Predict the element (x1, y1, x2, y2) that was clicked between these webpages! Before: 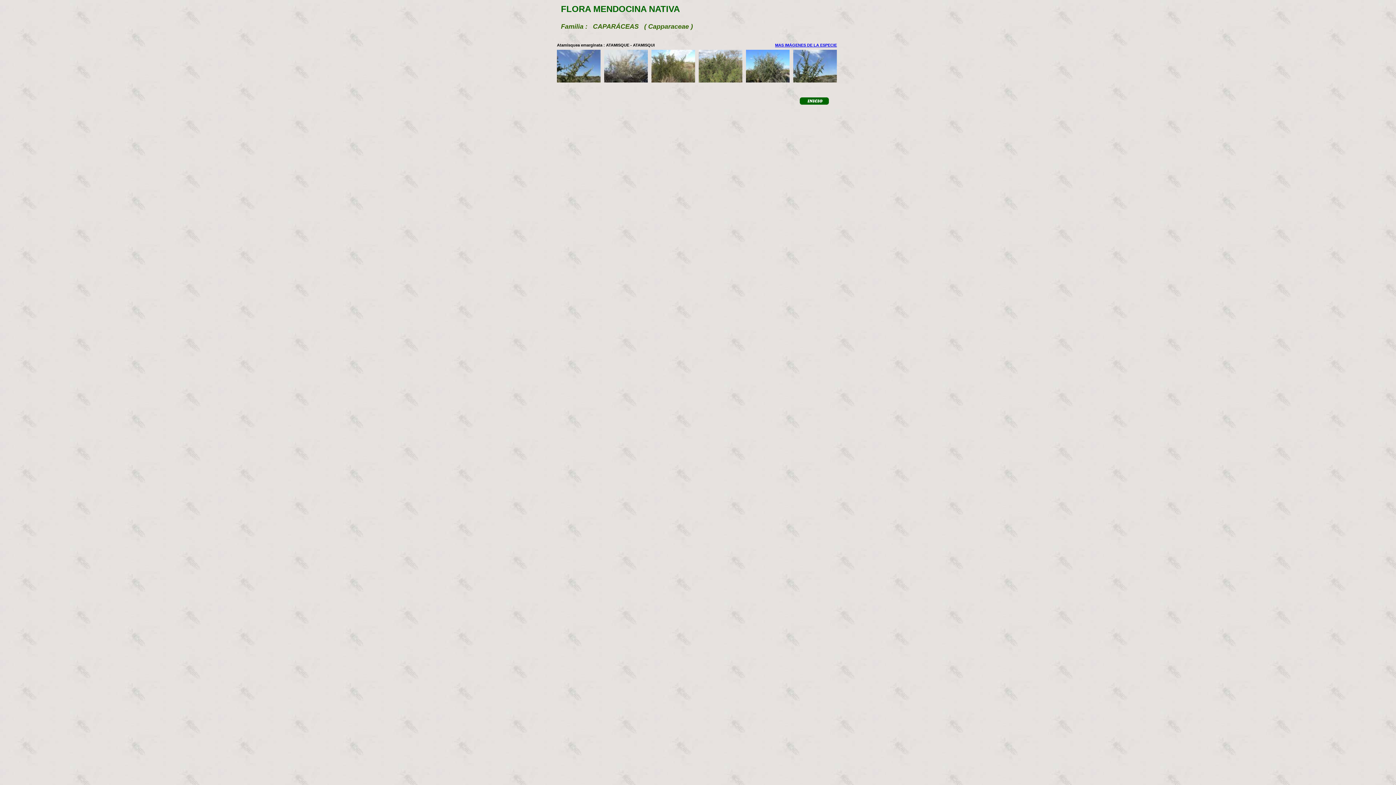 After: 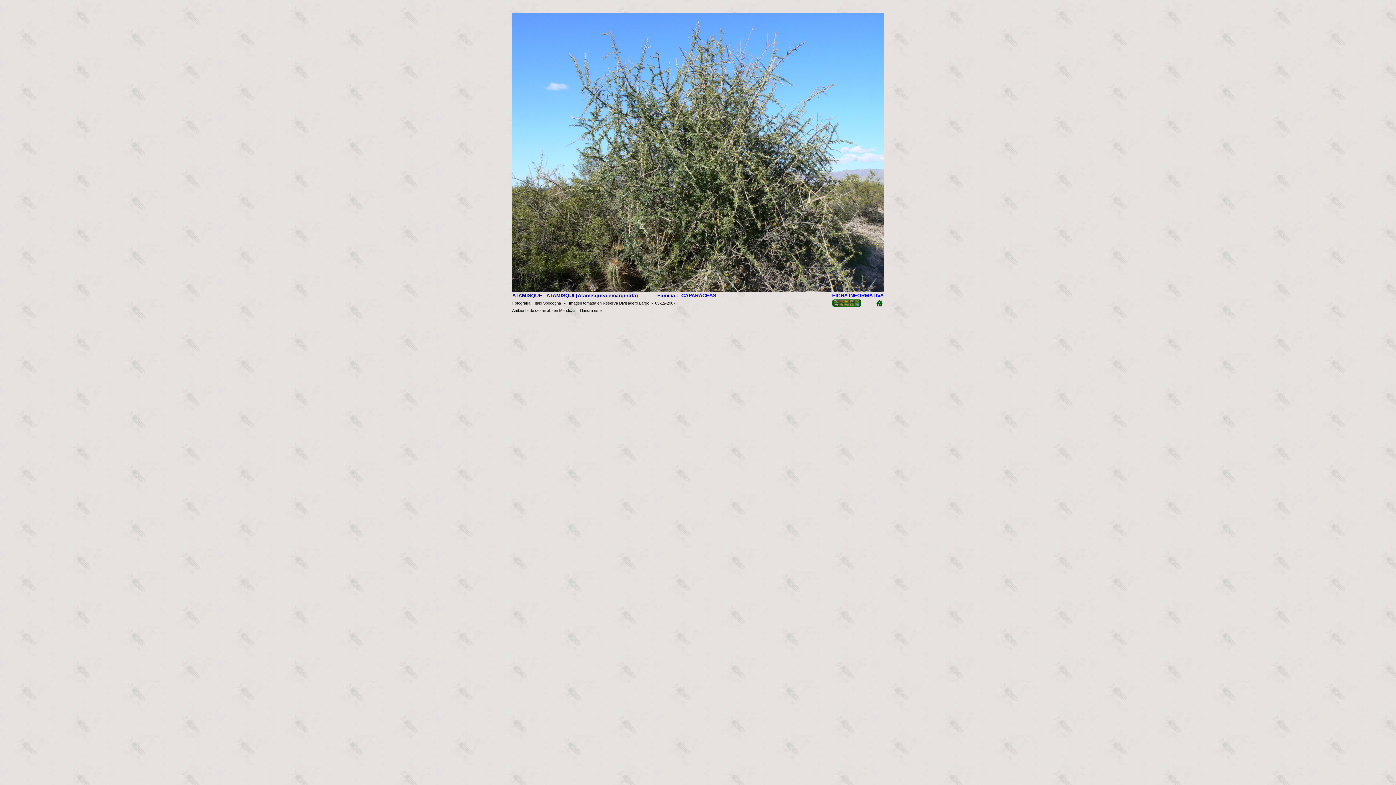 Action: bbox: (746, 78, 789, 83)